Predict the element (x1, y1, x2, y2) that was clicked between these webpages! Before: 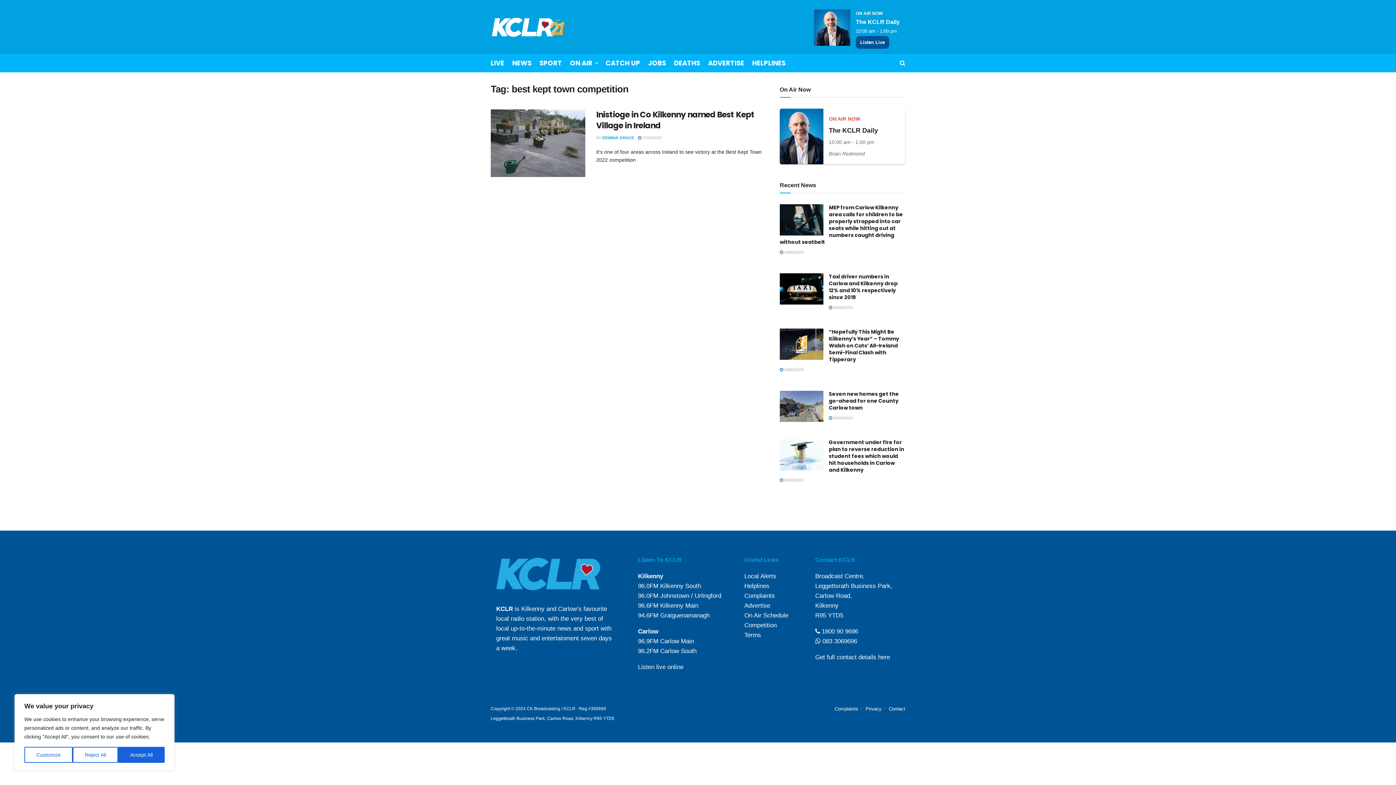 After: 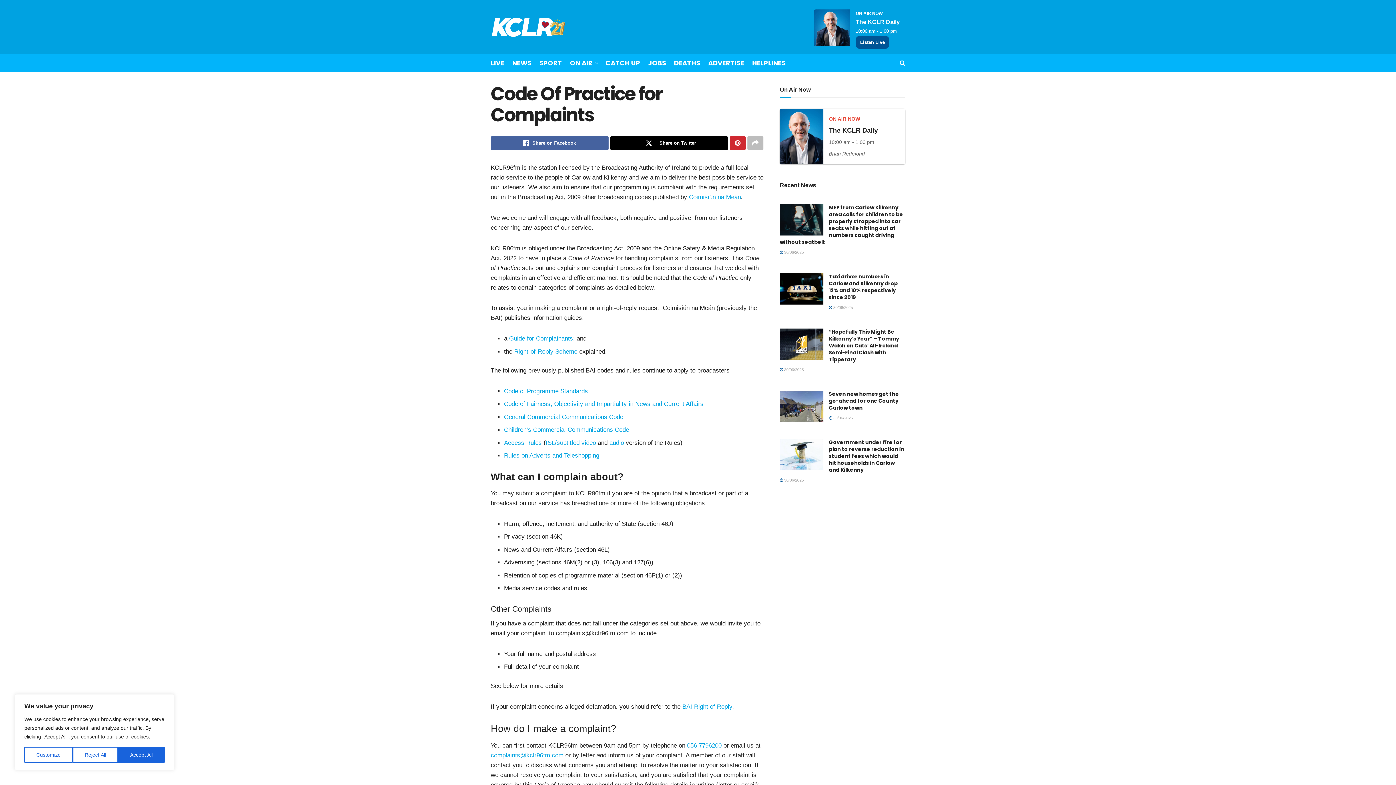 Action: bbox: (744, 592, 775, 599) label: Complaints